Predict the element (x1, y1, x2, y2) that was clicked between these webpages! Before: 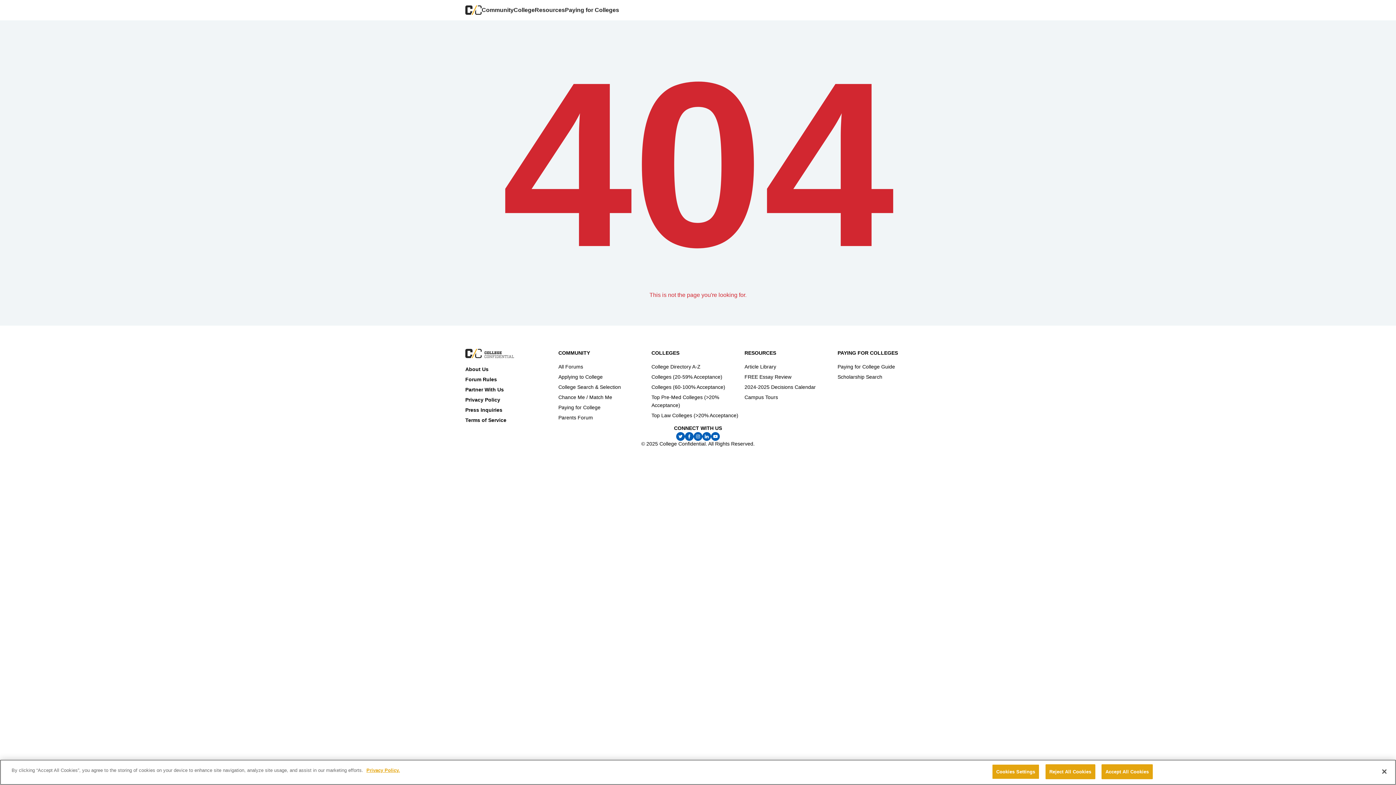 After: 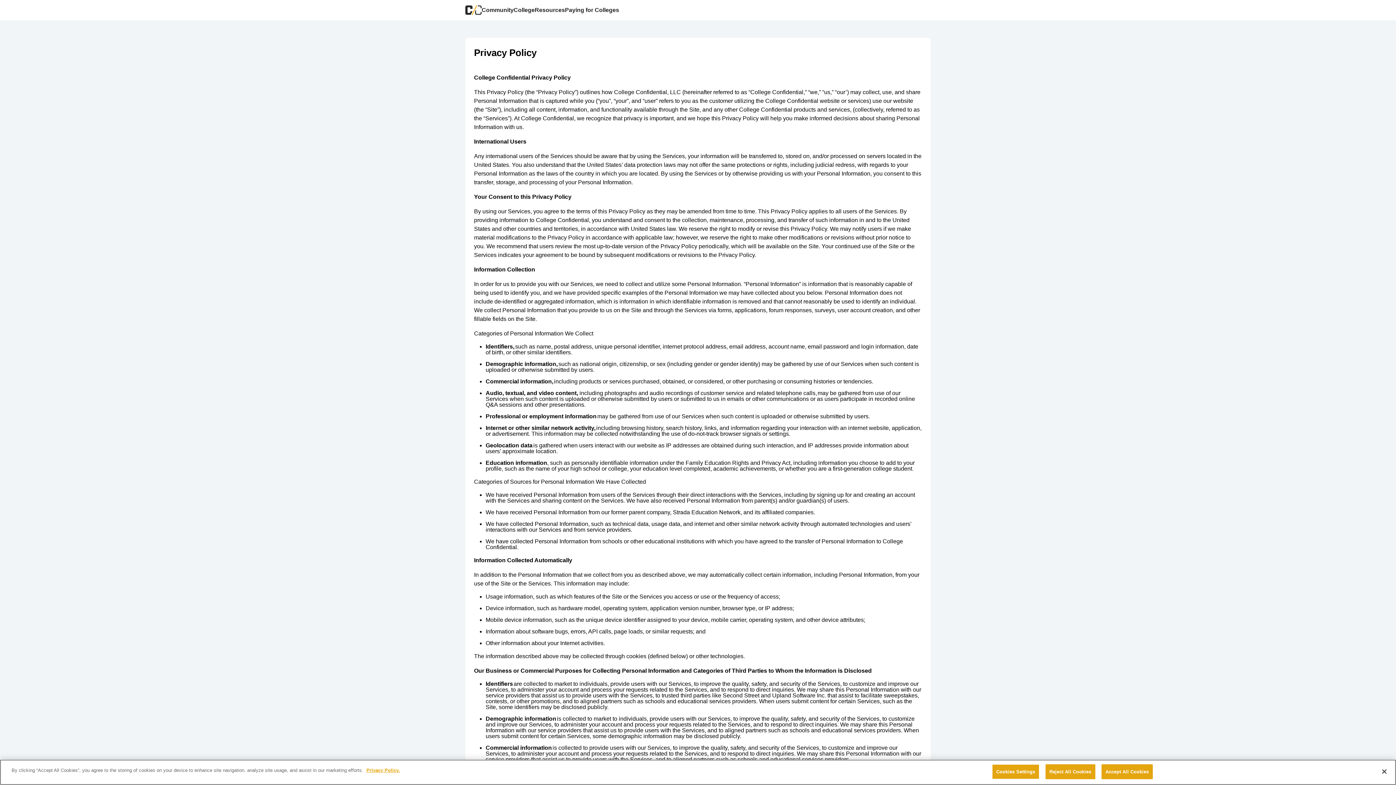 Action: label: Privacy Policy bbox: (465, 397, 500, 402)